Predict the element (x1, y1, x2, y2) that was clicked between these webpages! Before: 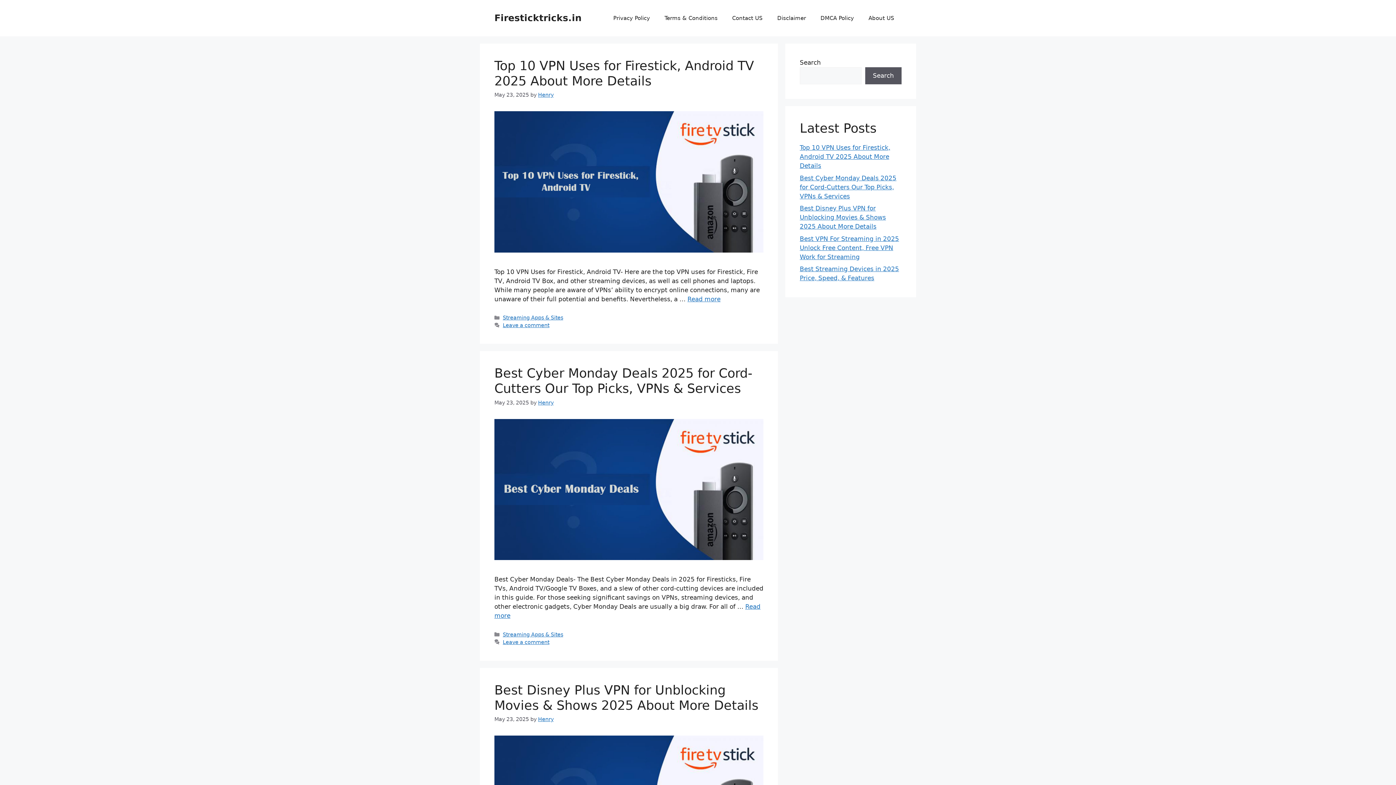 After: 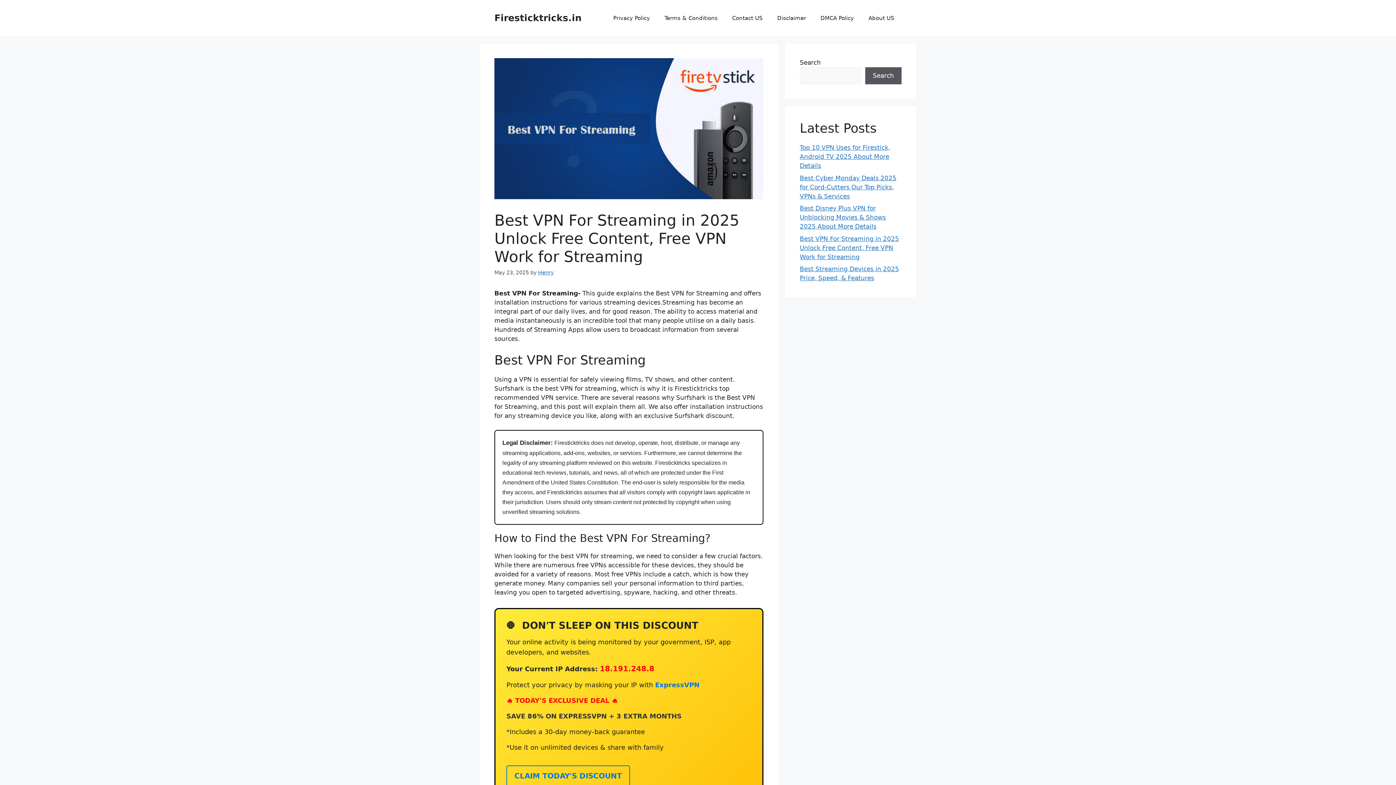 Action: bbox: (800, 235, 899, 260) label: Best VPN For Streaming in 2025 Unlock Free Content, Free VPN Work for Streaming